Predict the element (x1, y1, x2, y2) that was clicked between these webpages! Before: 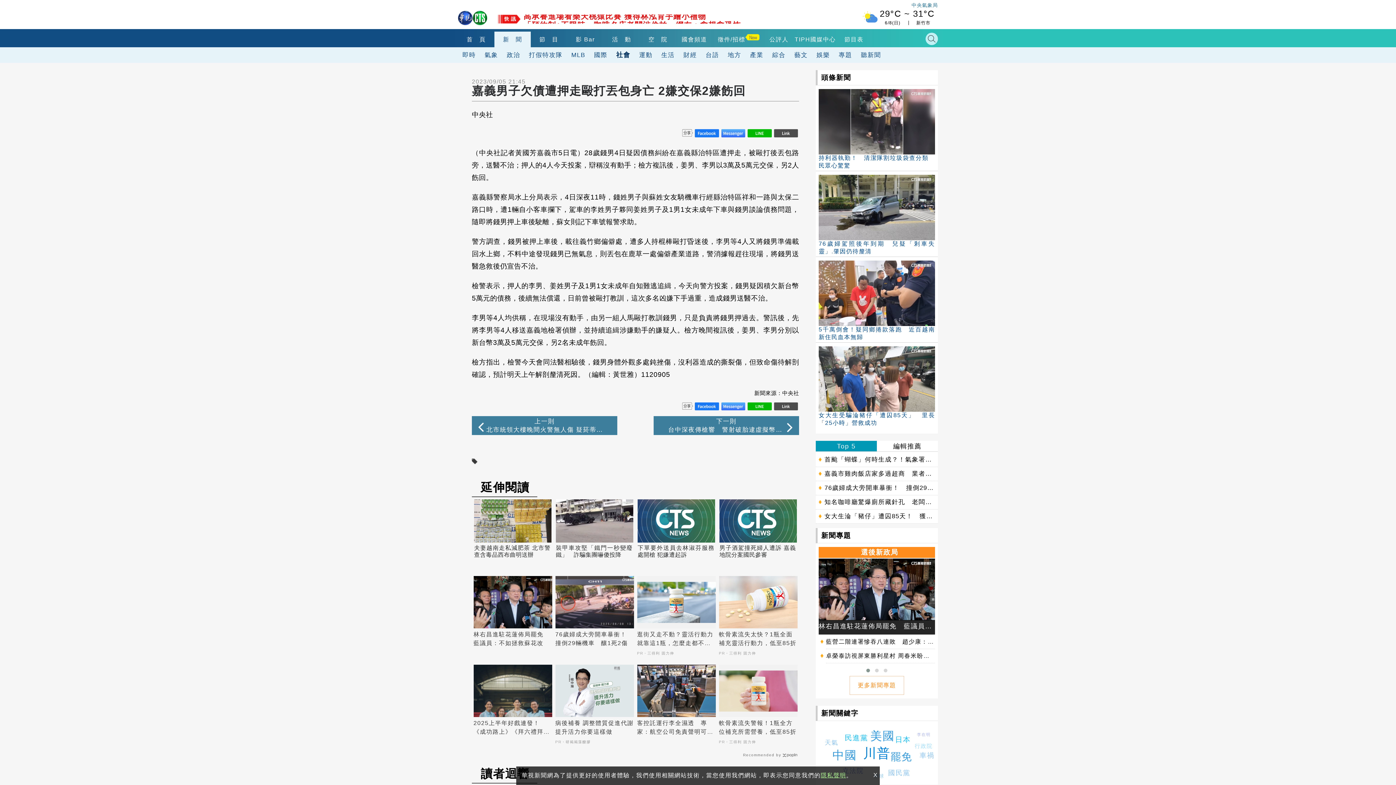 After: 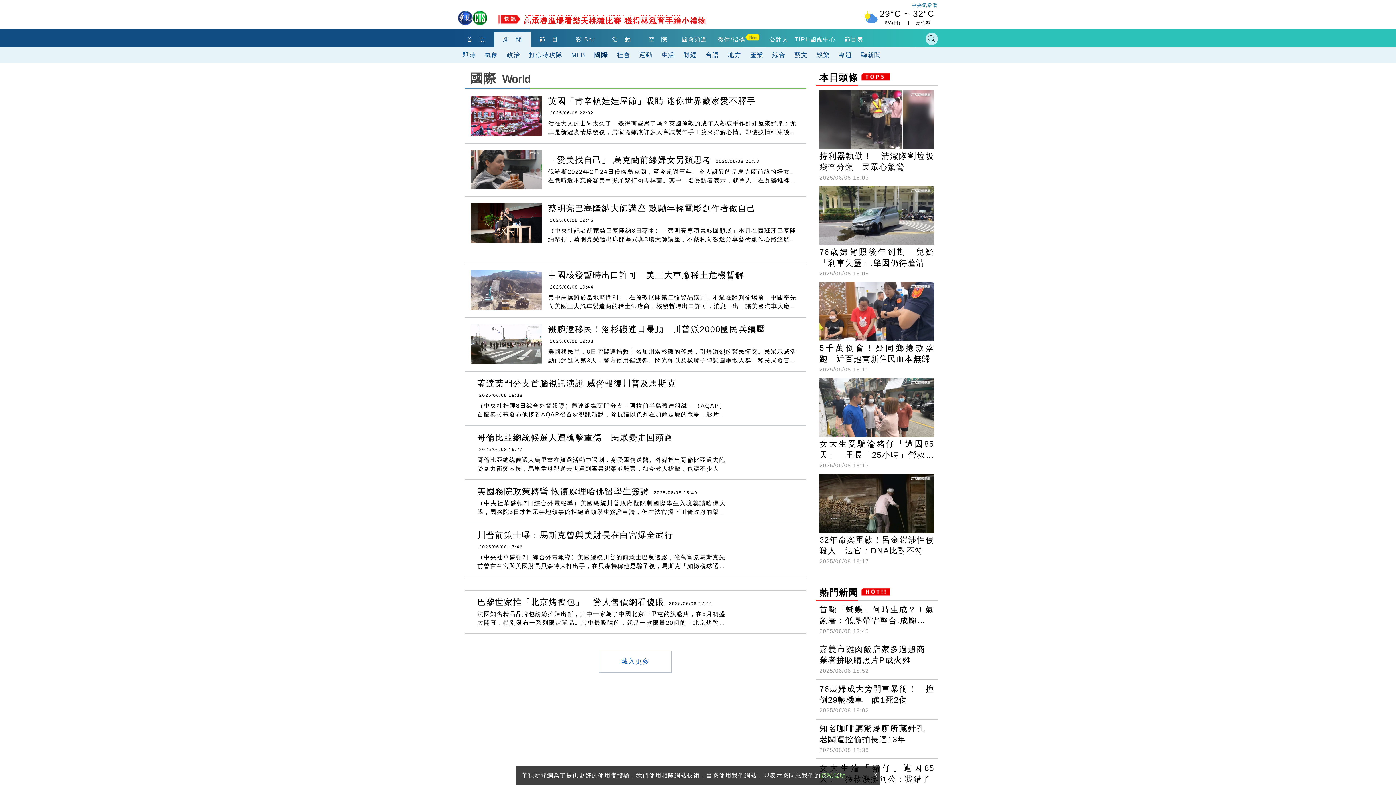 Action: label: 國際 bbox: (589, 47, 612, 62)